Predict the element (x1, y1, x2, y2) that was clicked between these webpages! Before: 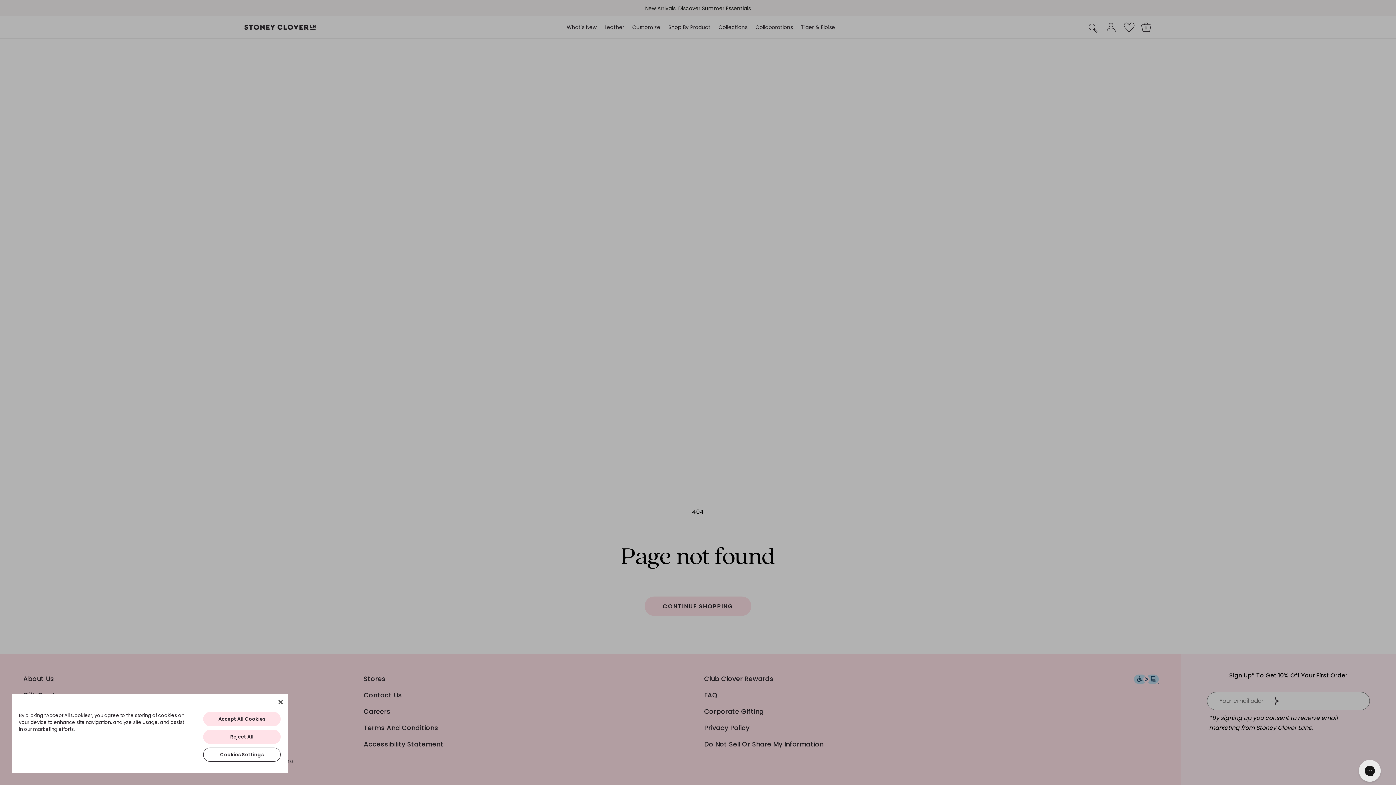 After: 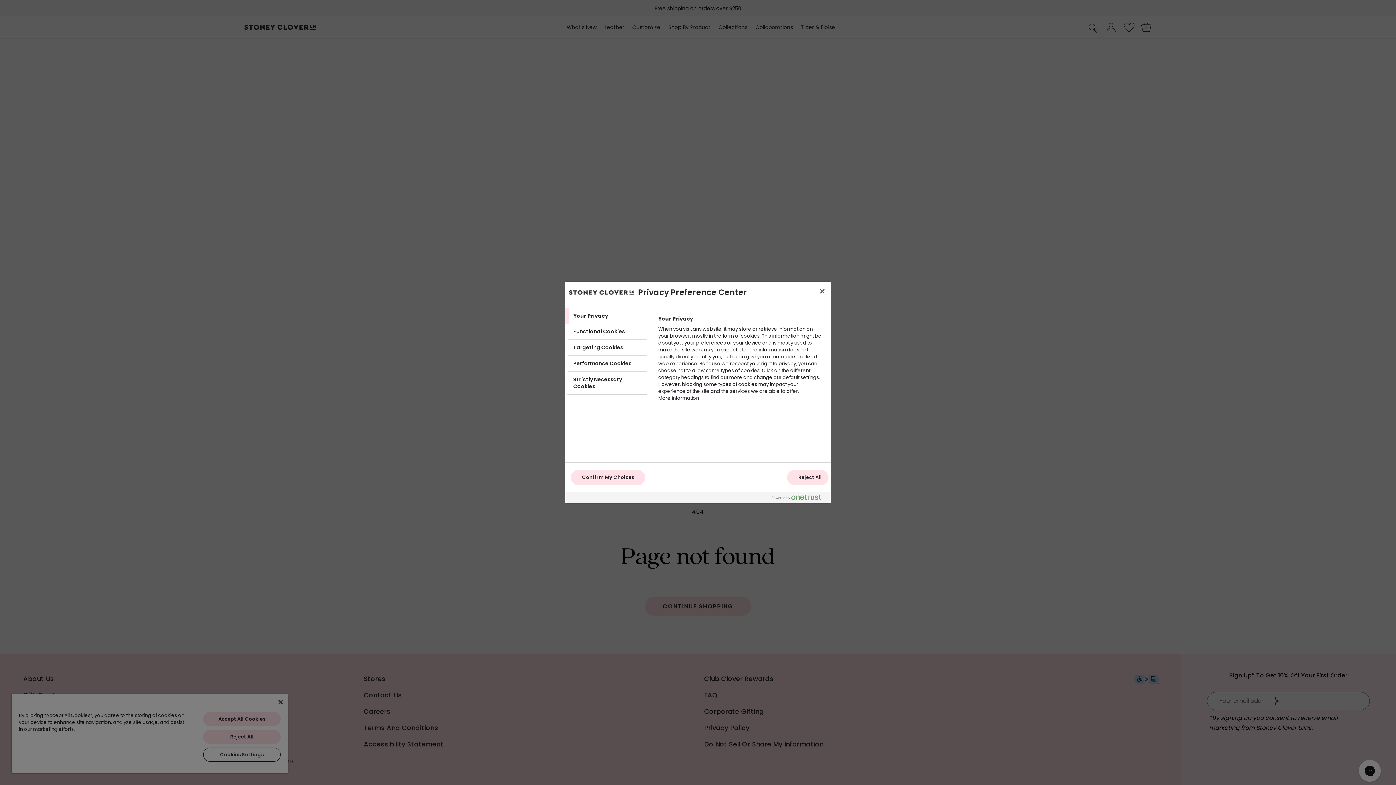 Action: label: Cookies Settings bbox: (203, 748, 280, 762)